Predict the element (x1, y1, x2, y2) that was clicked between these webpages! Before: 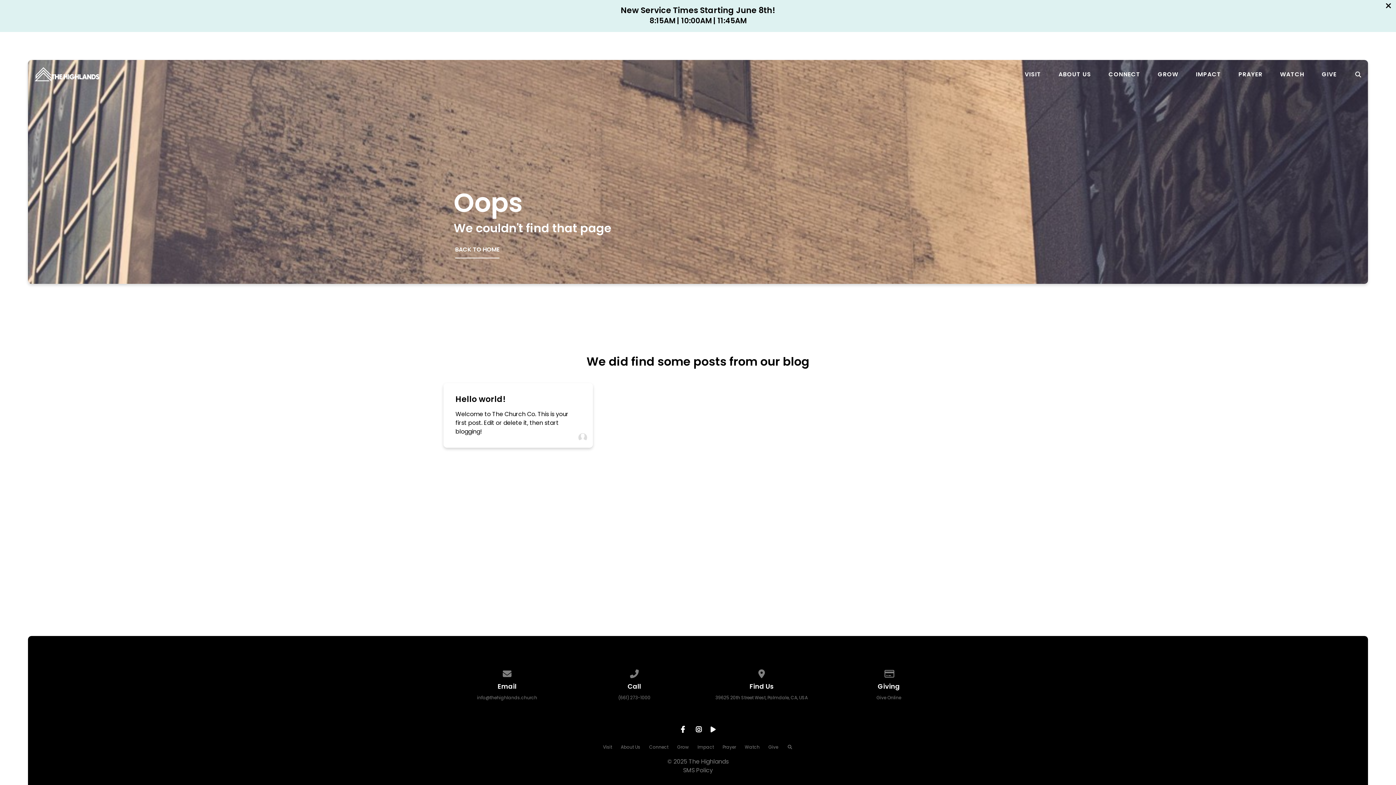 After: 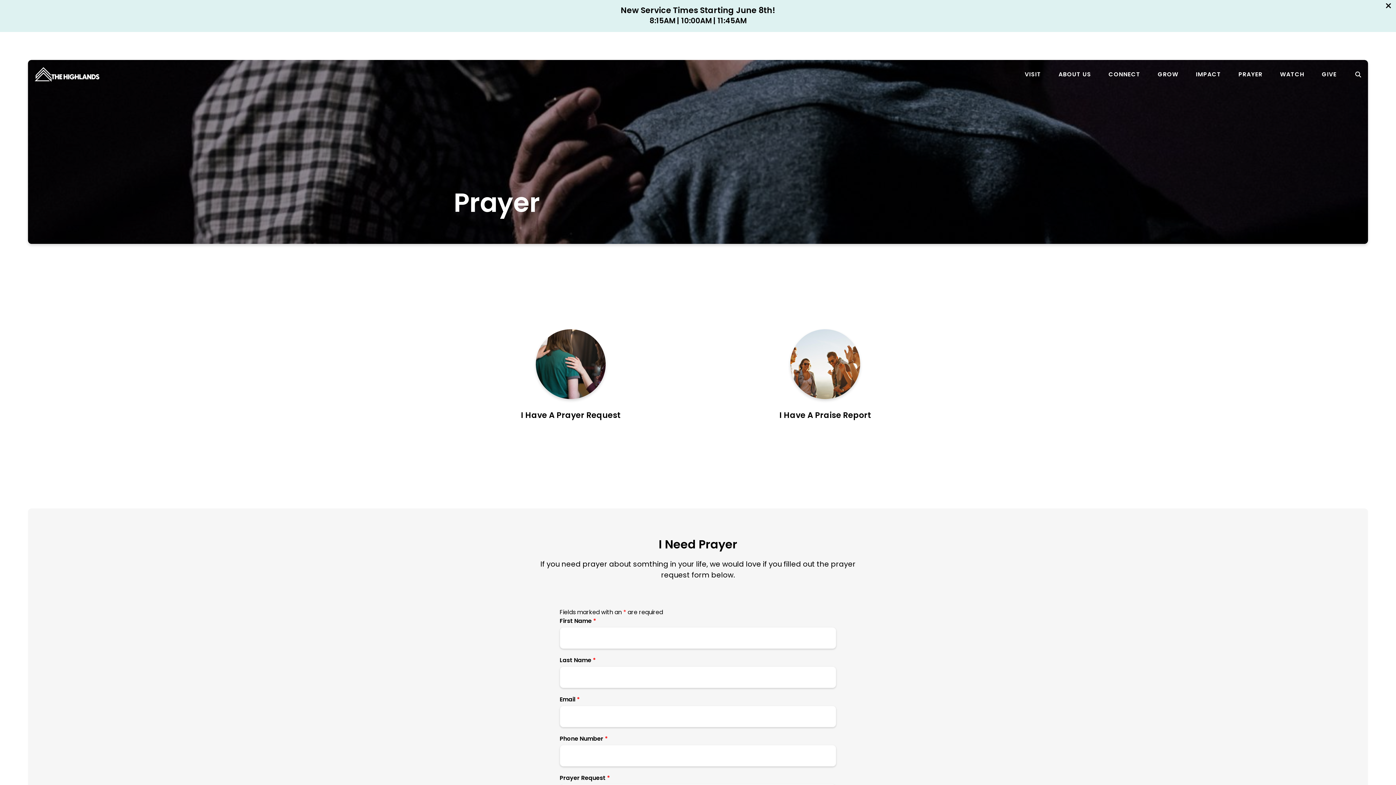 Action: label: PRAYER bbox: (1238, 71, 1262, 77)